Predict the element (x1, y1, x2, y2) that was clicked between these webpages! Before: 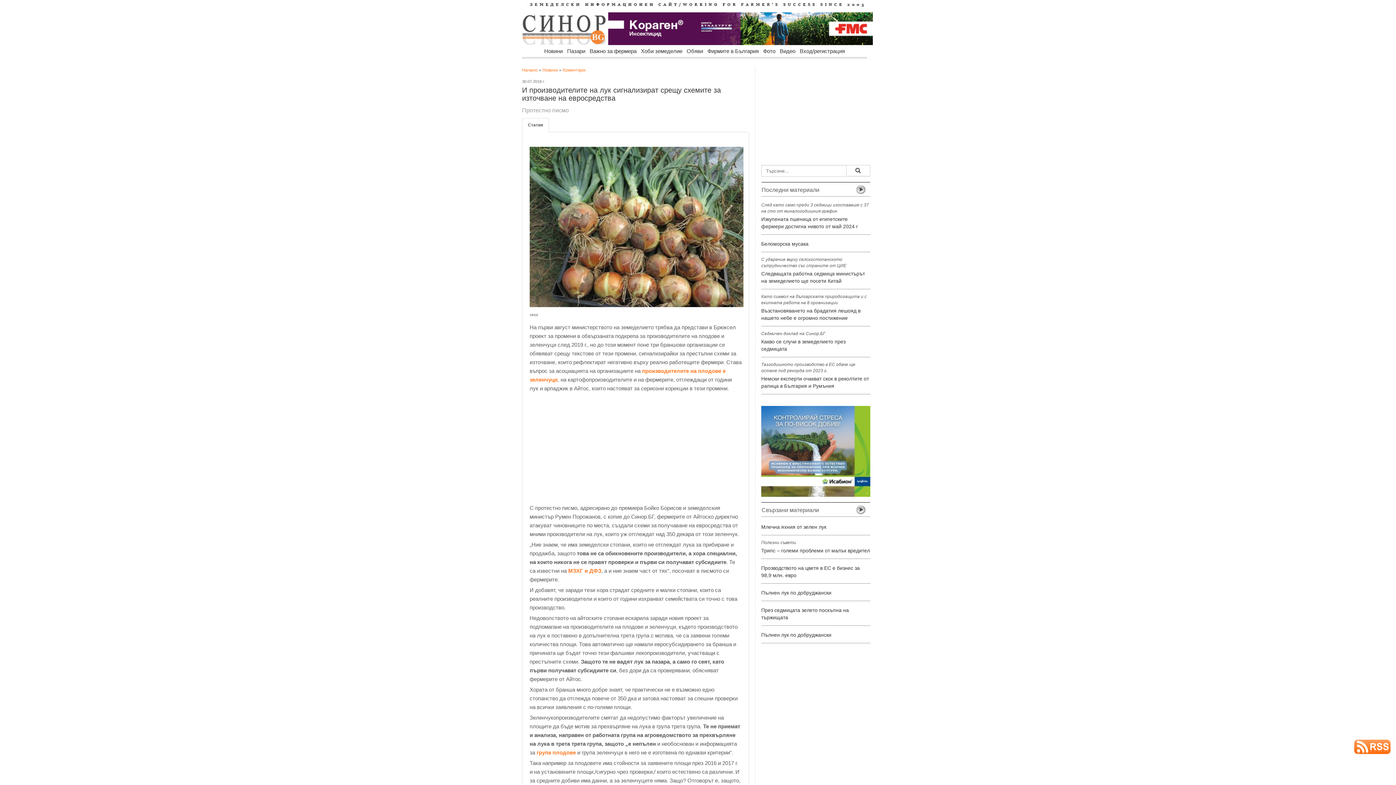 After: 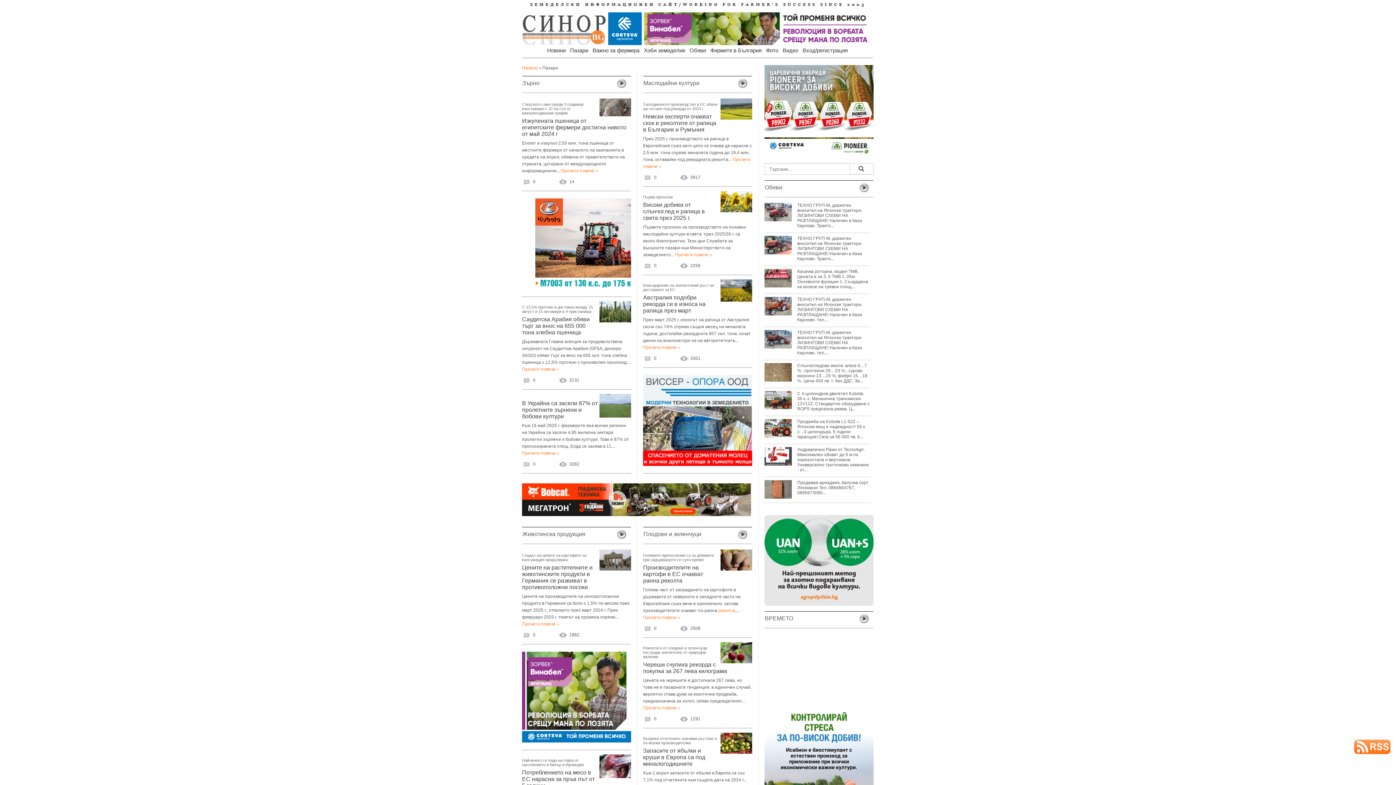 Action: bbox: (566, 45, 586, 56) label: Пазари